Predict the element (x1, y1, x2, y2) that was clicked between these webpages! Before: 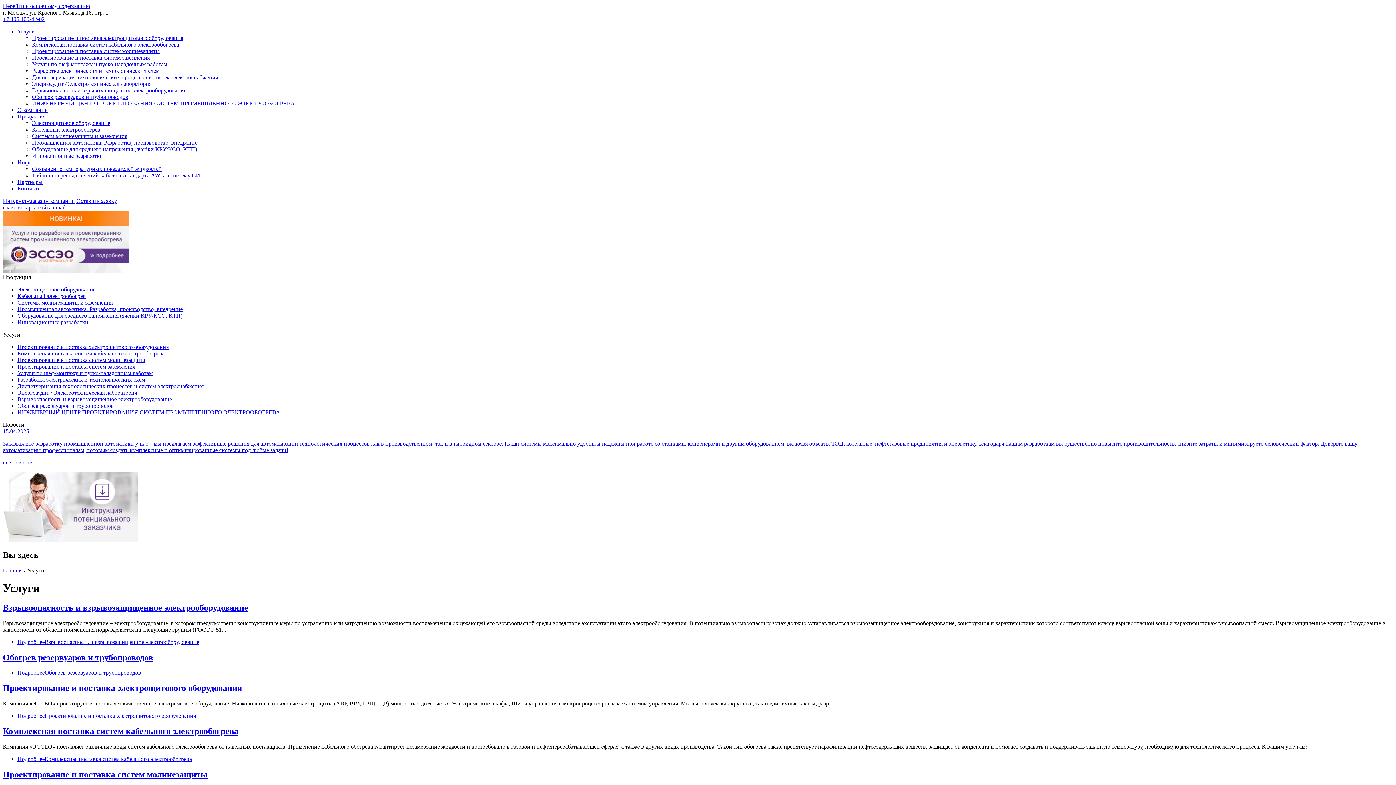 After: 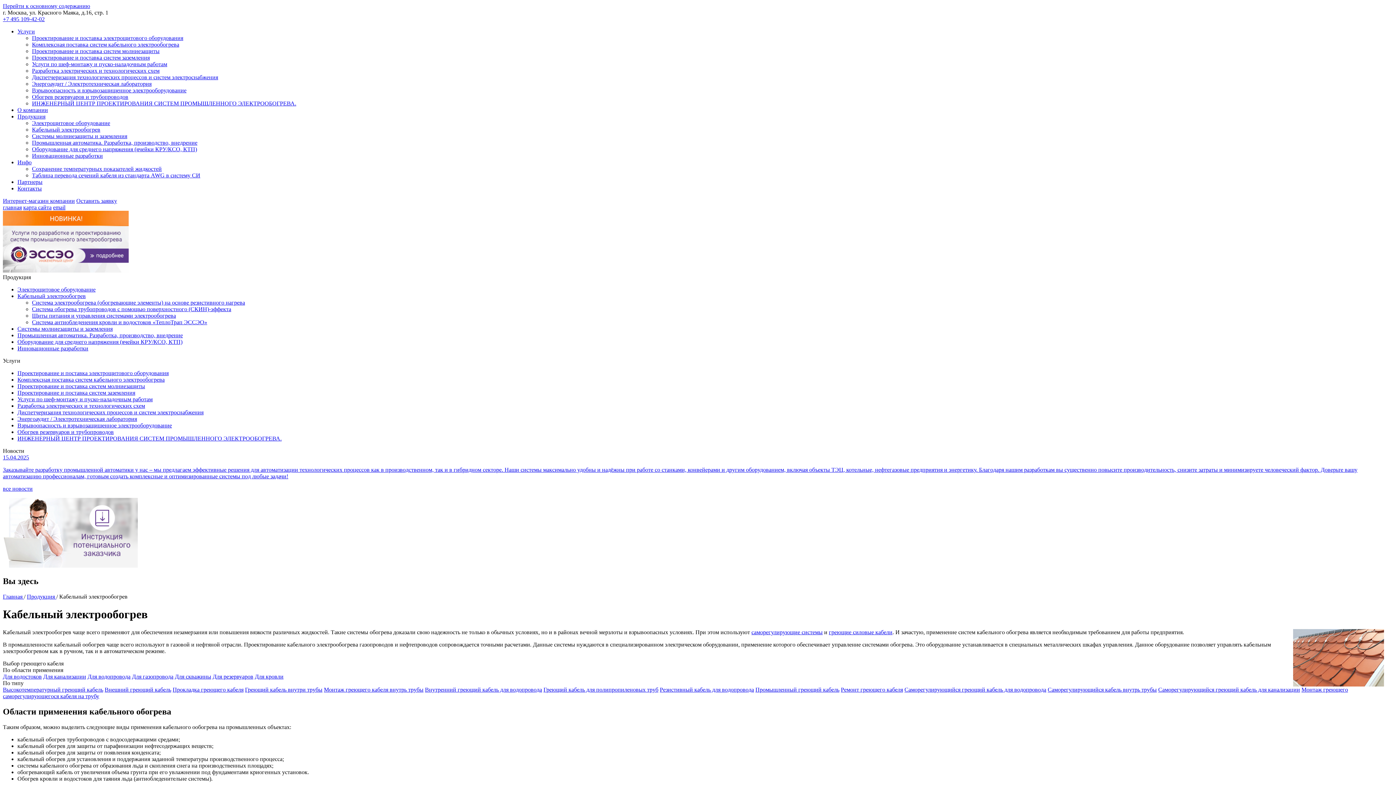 Action: bbox: (17, 293, 85, 299) label: Кабельный электрообогрев